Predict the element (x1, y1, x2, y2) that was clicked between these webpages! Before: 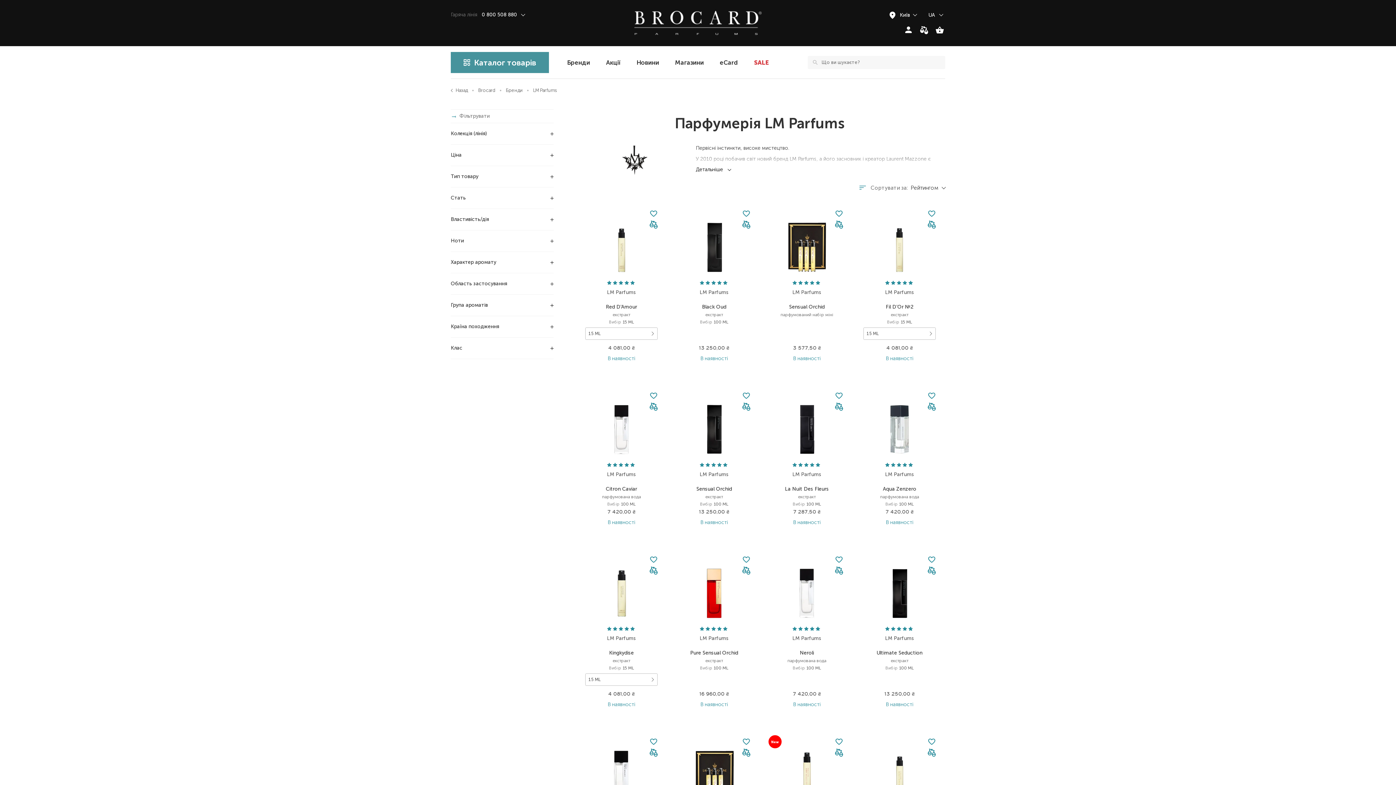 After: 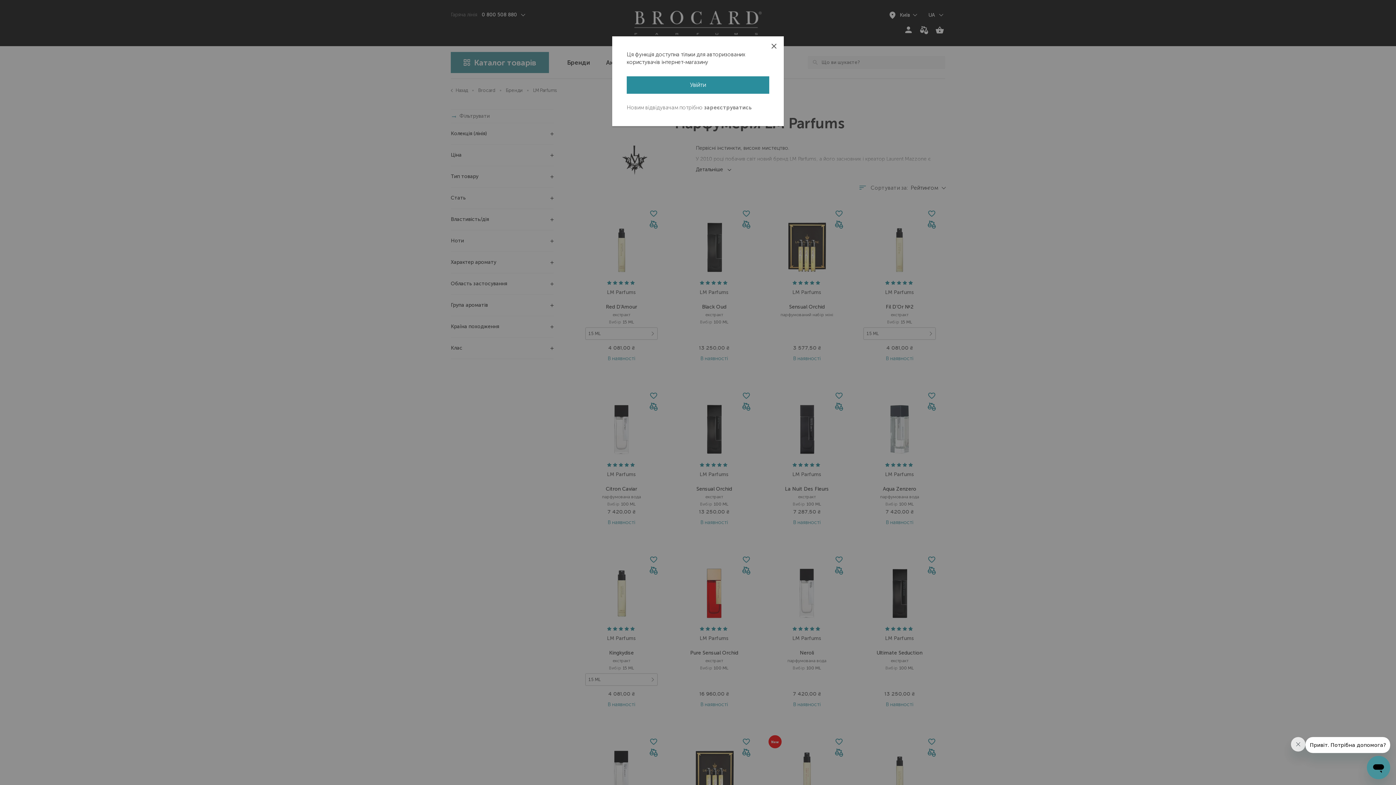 Action: bbox: (835, 749, 843, 758)